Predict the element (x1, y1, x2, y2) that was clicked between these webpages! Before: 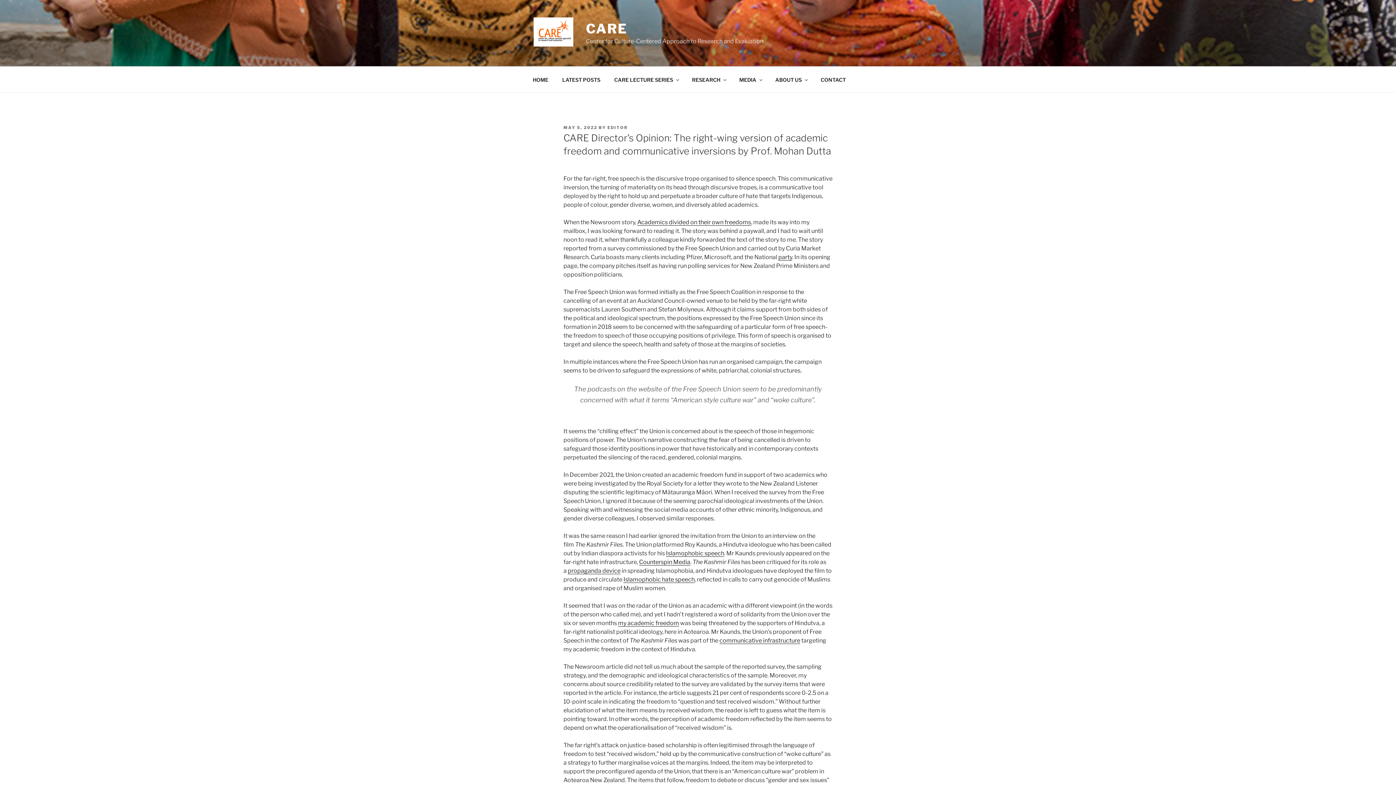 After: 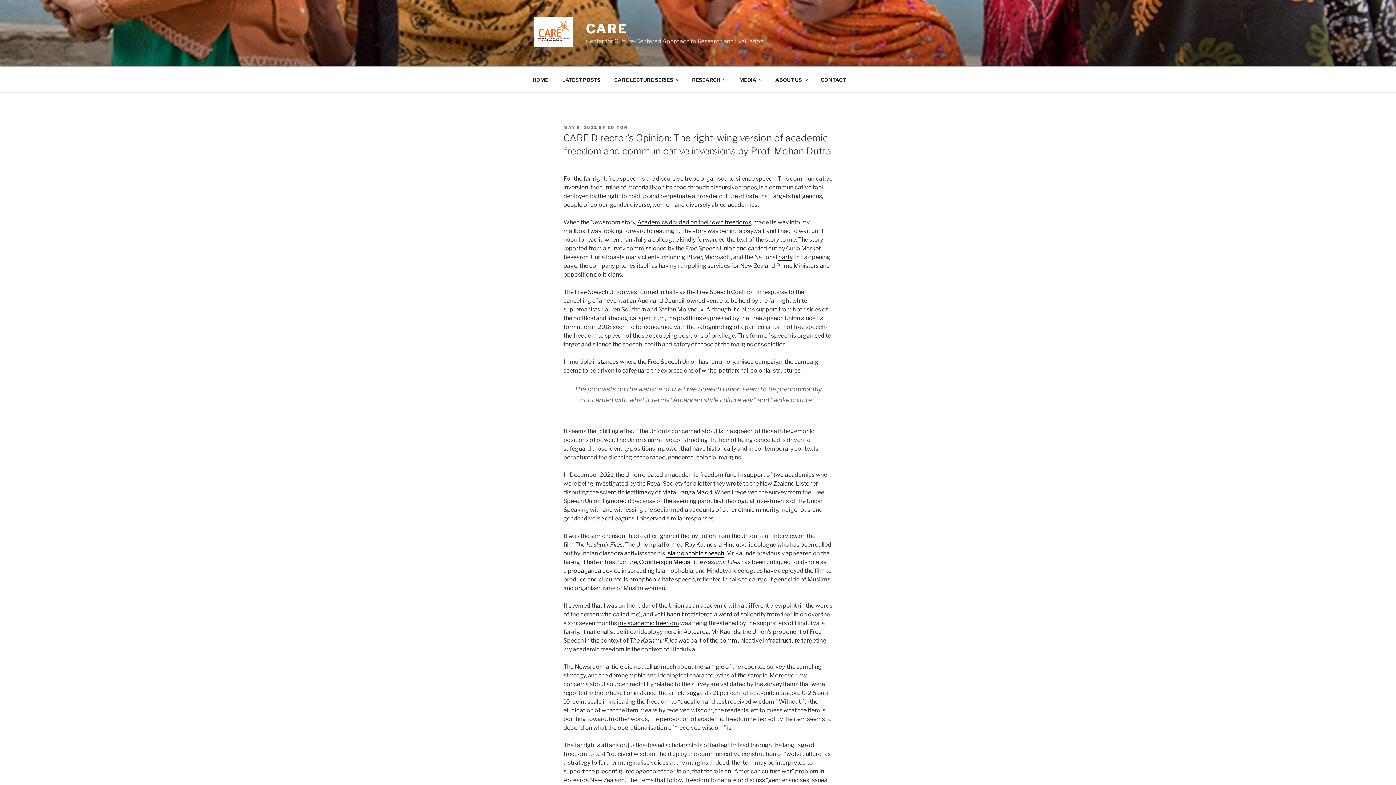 Action: bbox: (666, 550, 724, 557) label: Islamophobic speech